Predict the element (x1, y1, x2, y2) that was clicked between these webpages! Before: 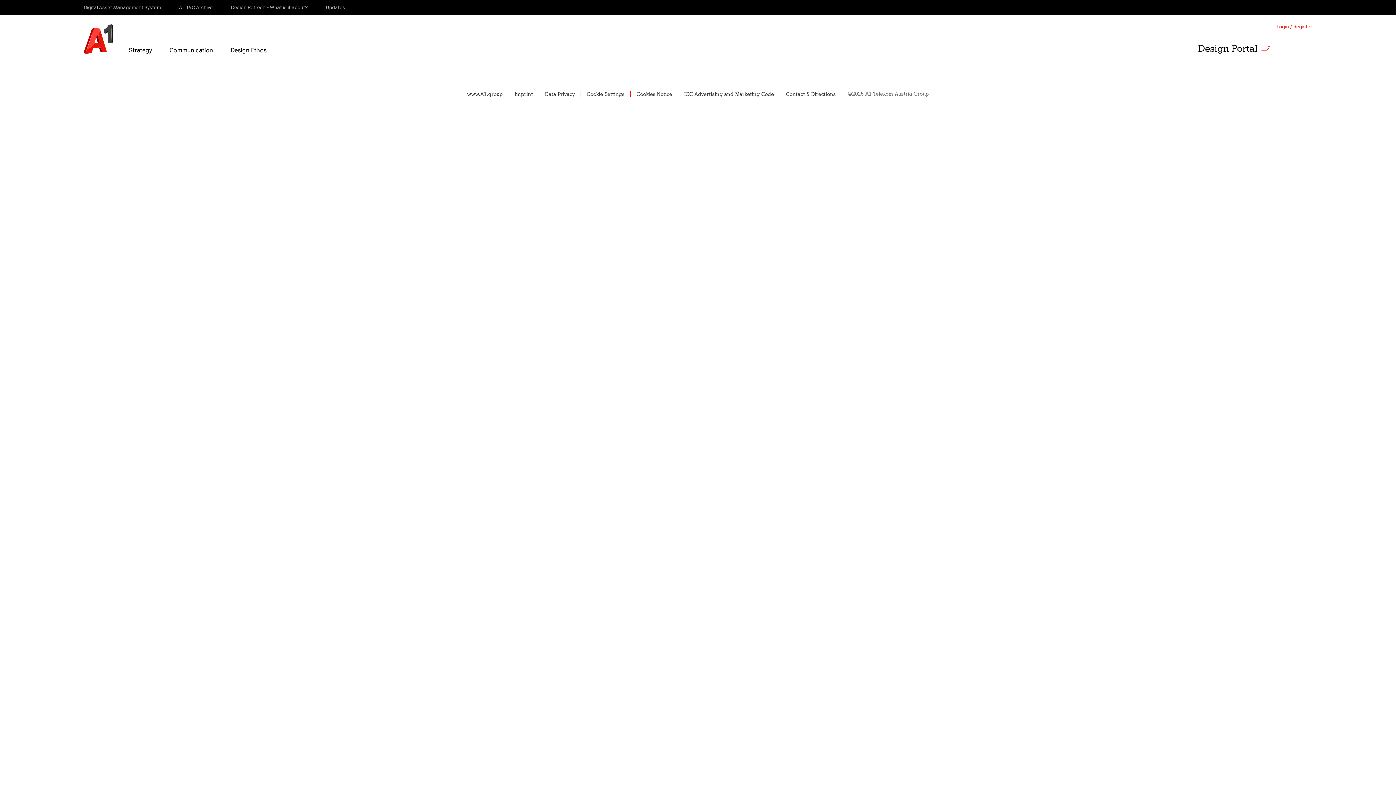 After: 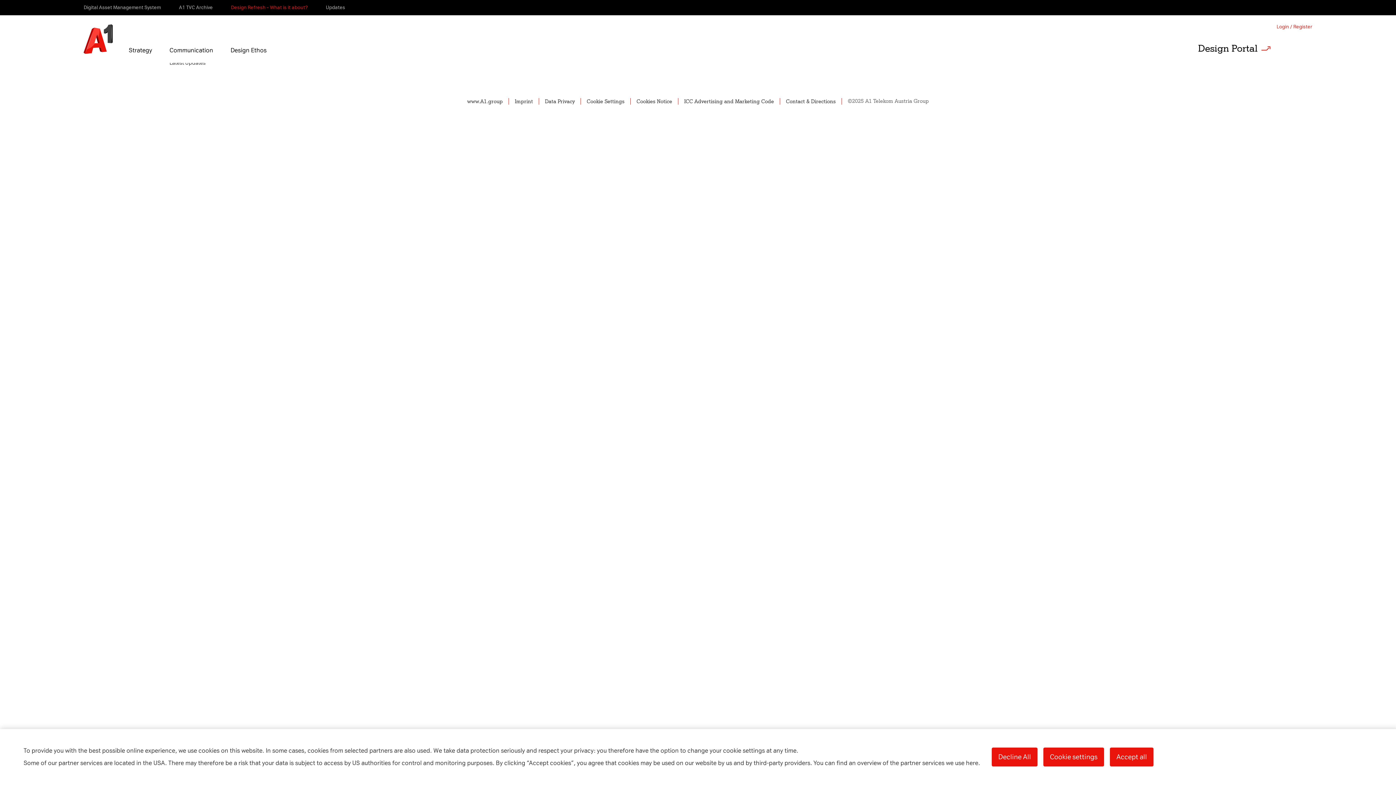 Action: label: Design Refresh – What is it about? bbox: (231, 4, 307, 10)